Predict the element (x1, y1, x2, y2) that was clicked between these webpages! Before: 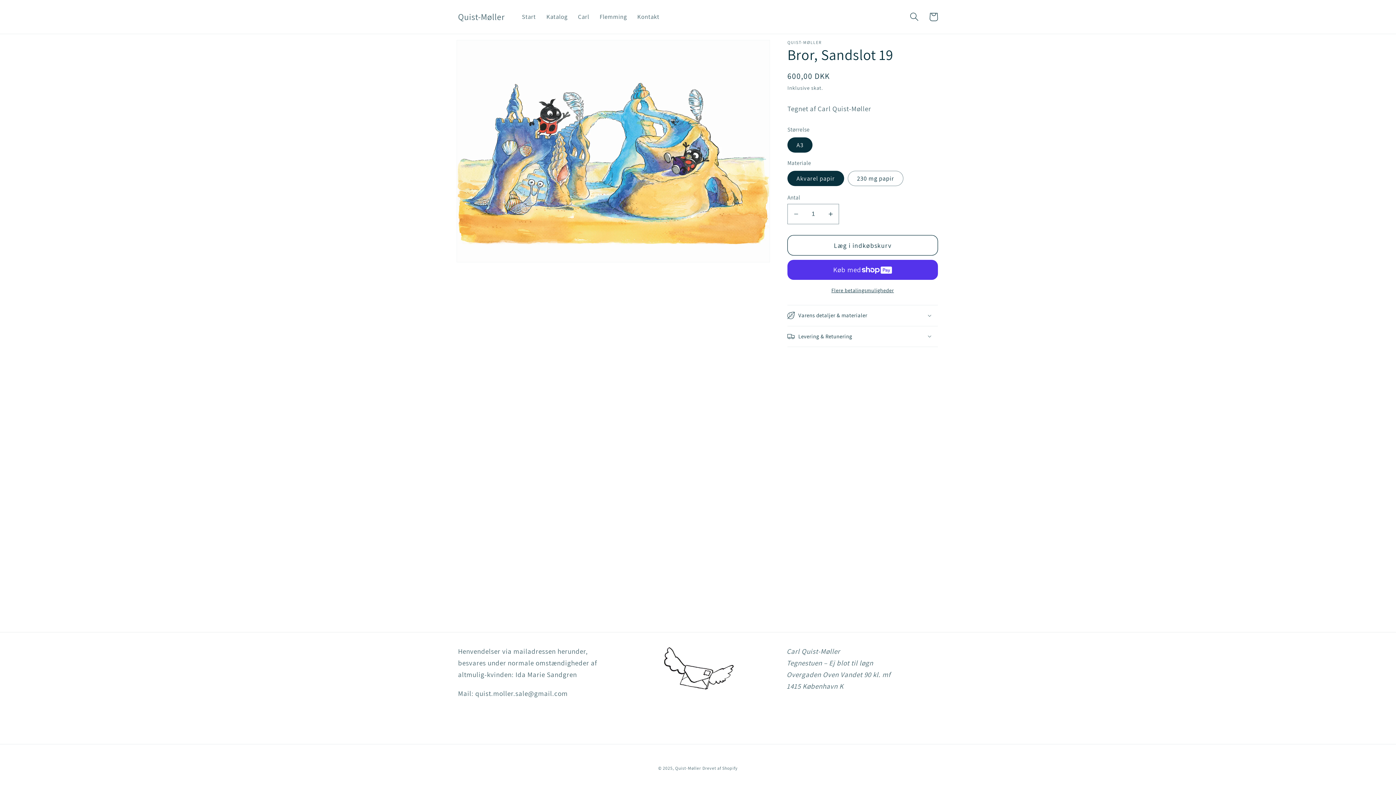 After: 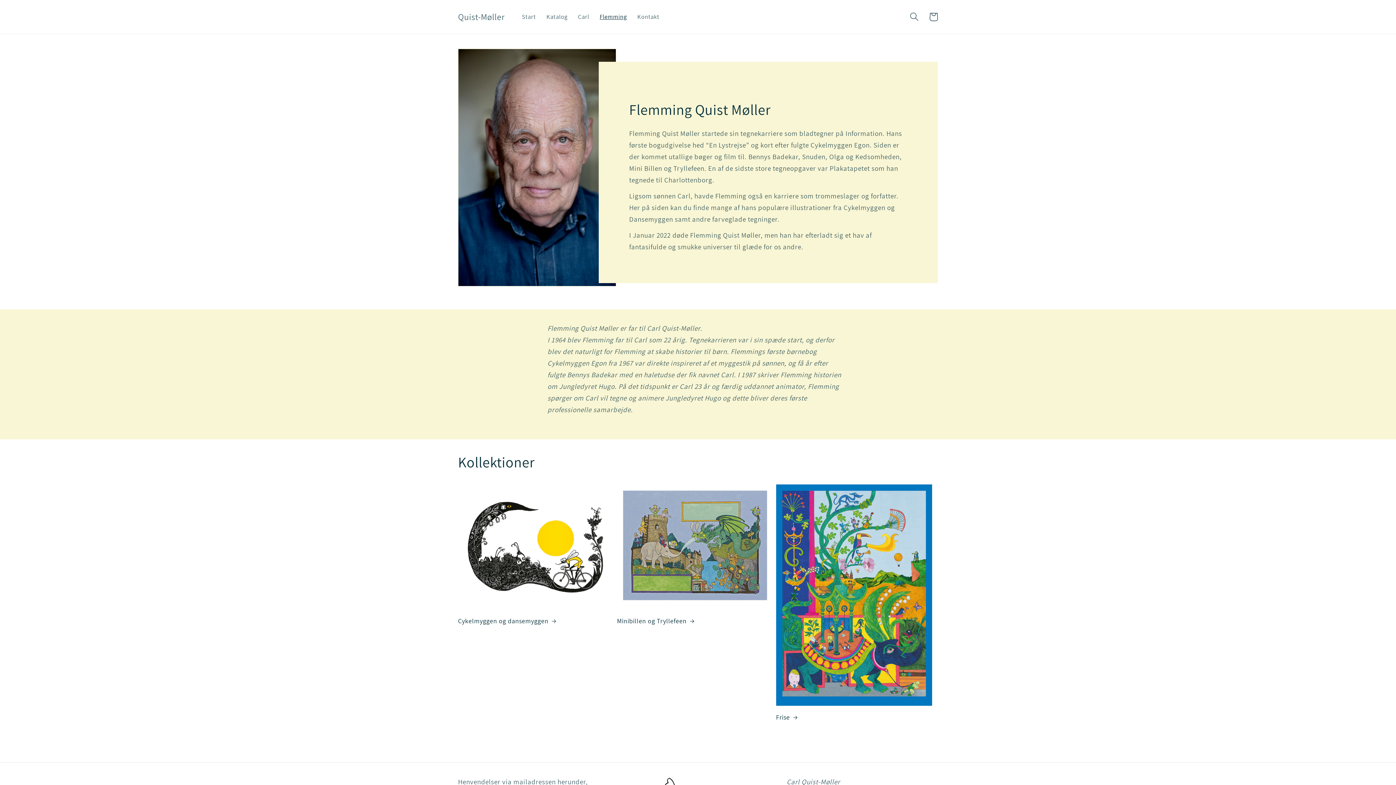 Action: label: Flemming bbox: (594, 8, 632, 25)